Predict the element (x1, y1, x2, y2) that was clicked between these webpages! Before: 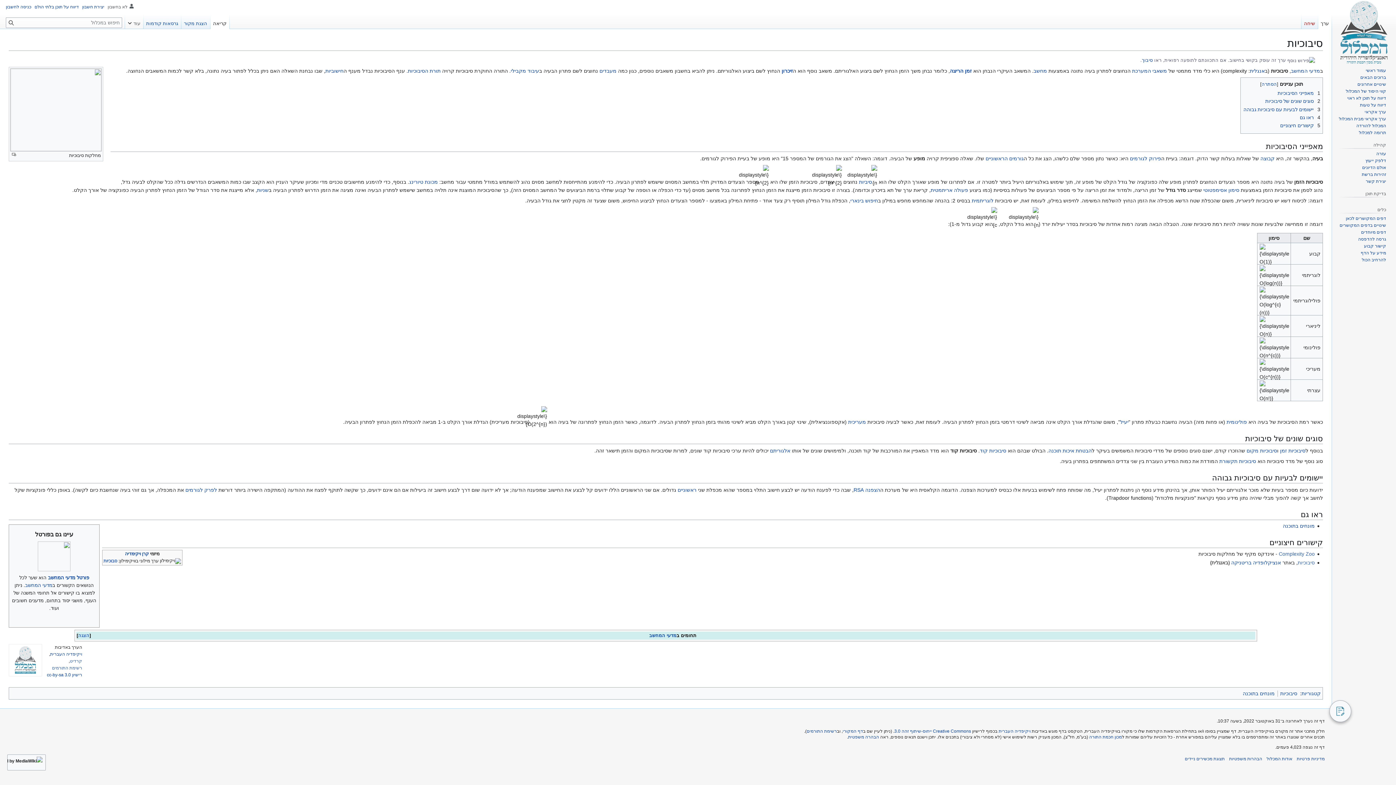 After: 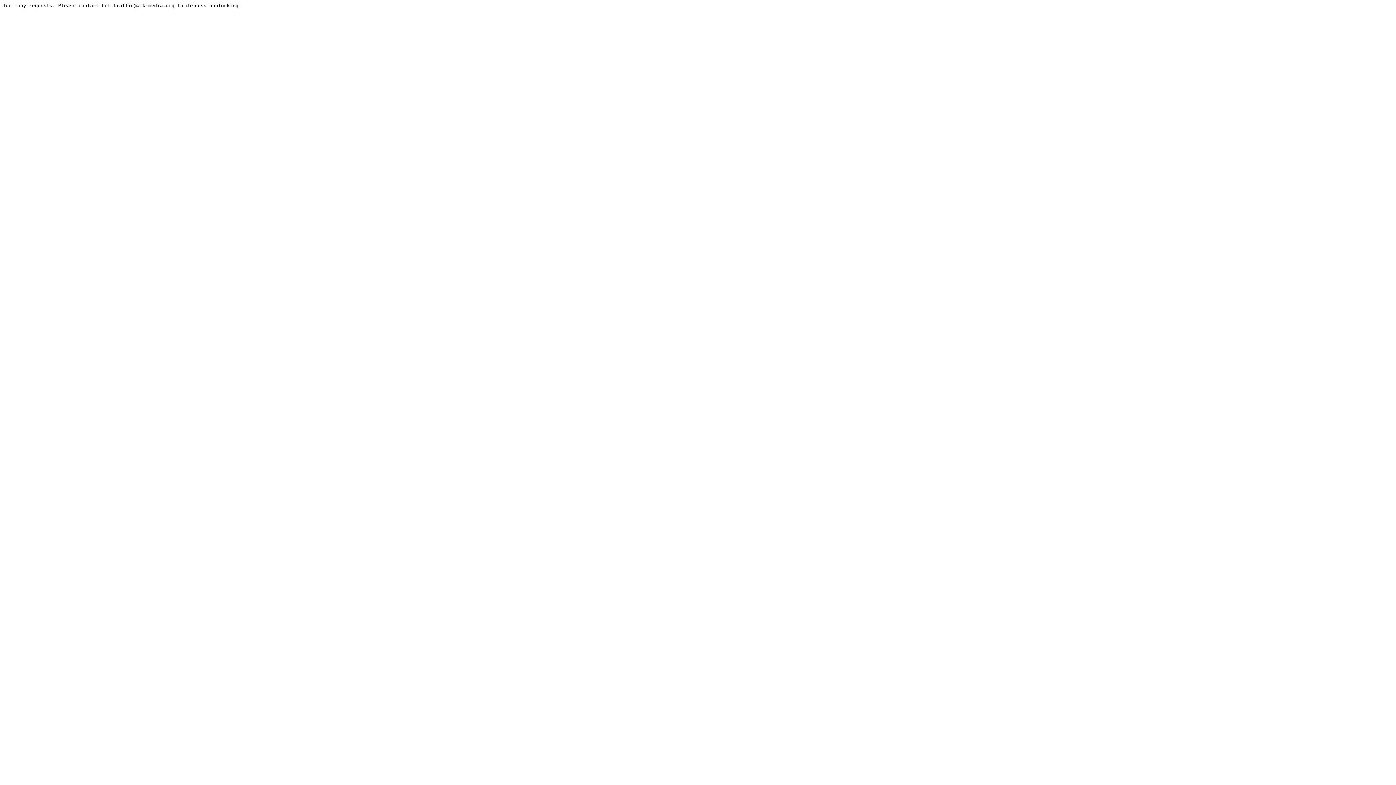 Action: label: דף המקורי bbox: (842, 729, 863, 734)